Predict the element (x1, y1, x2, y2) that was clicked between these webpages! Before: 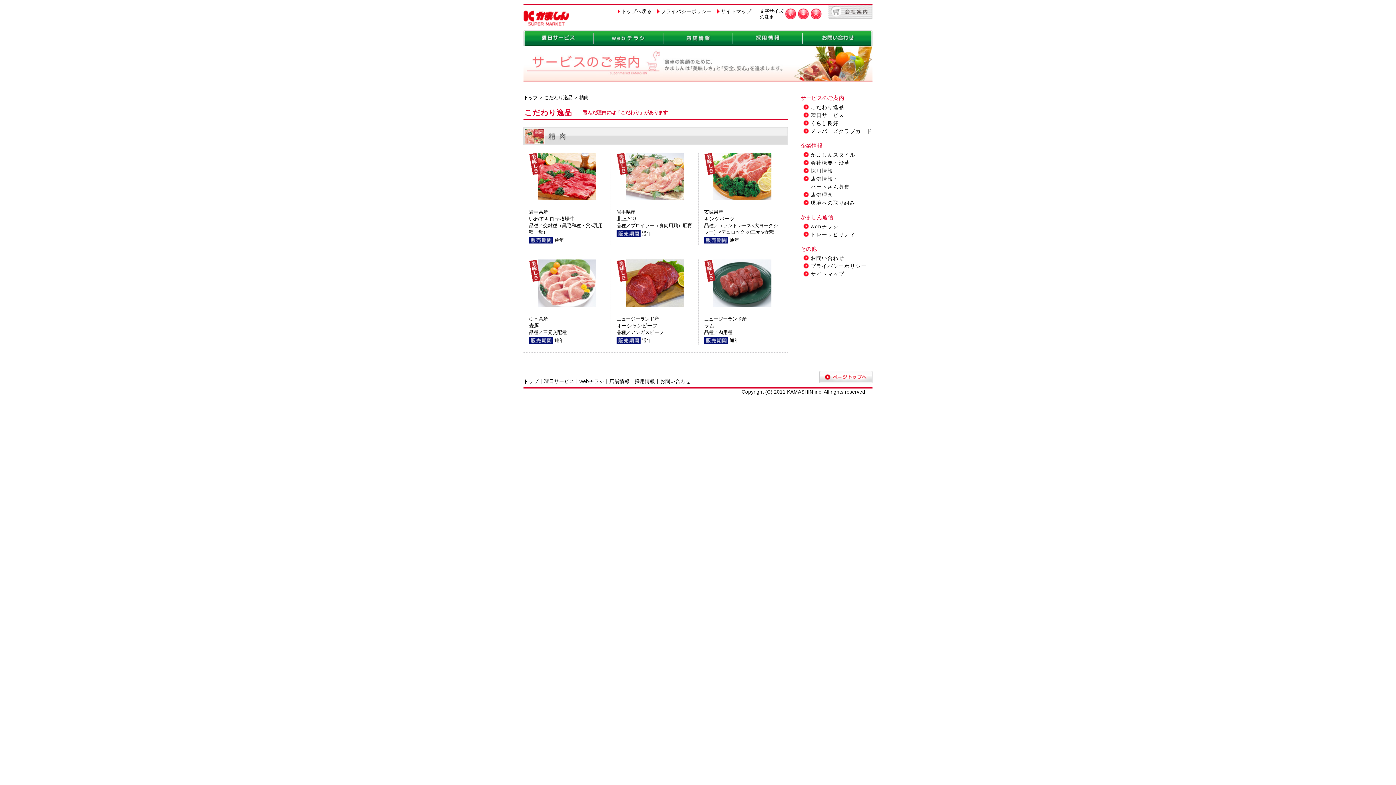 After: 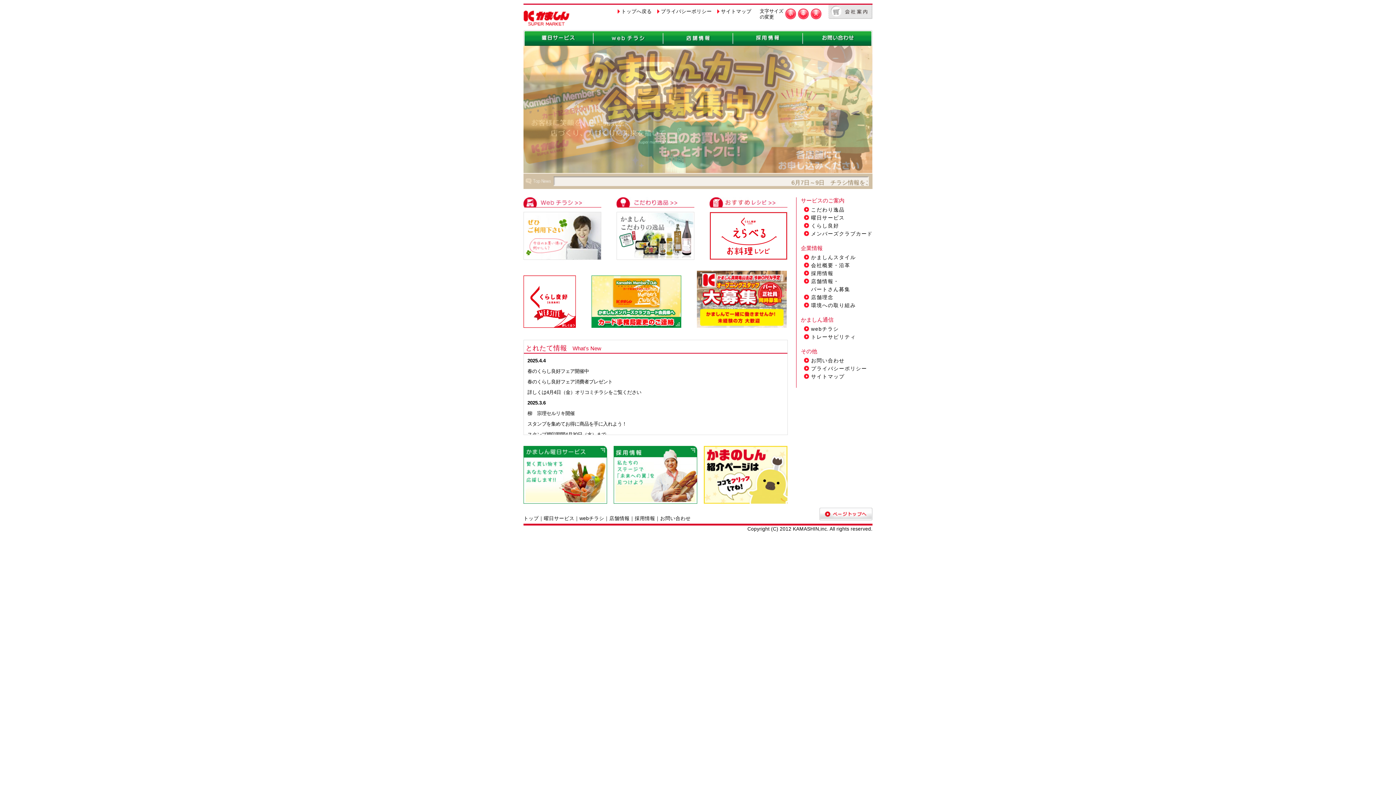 Action: label: トップへ戻る bbox: (621, 8, 652, 14)